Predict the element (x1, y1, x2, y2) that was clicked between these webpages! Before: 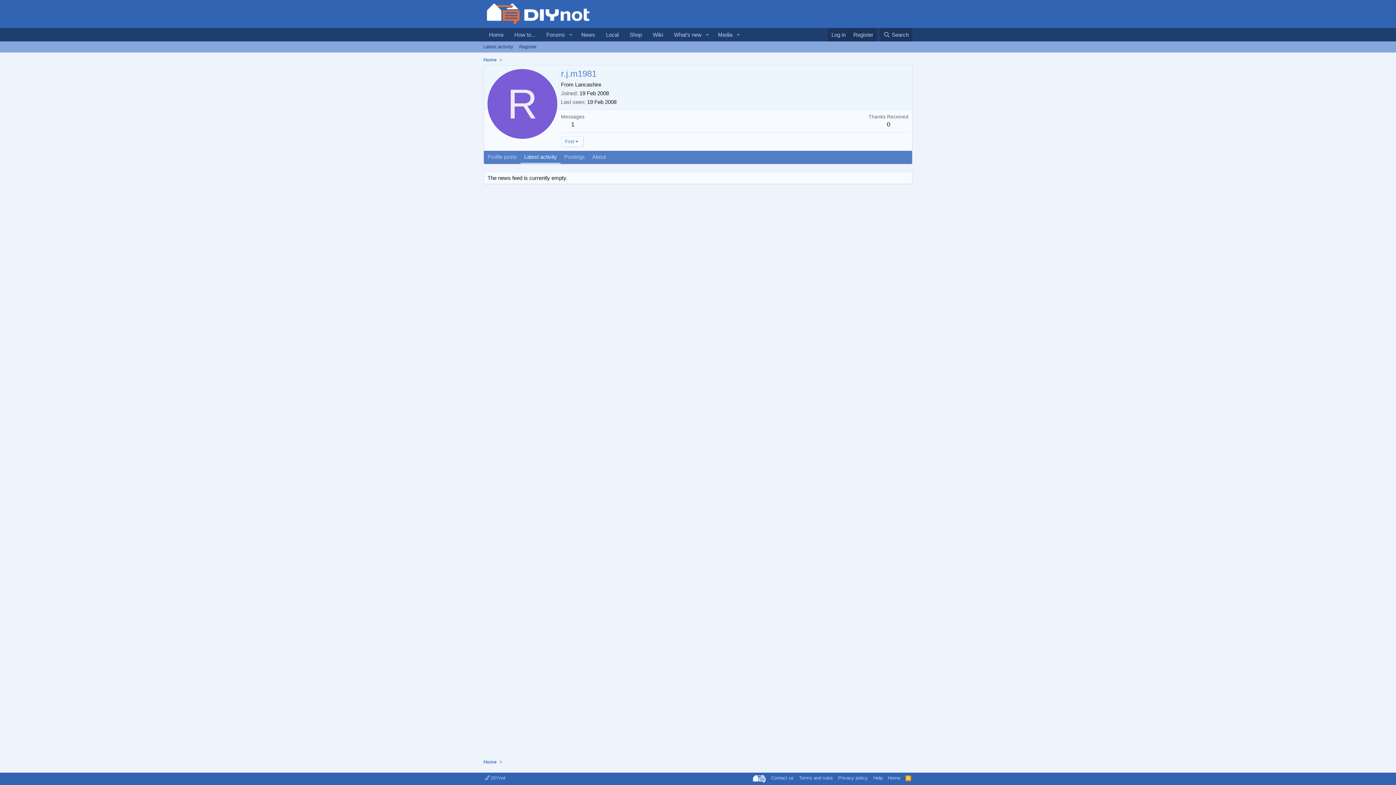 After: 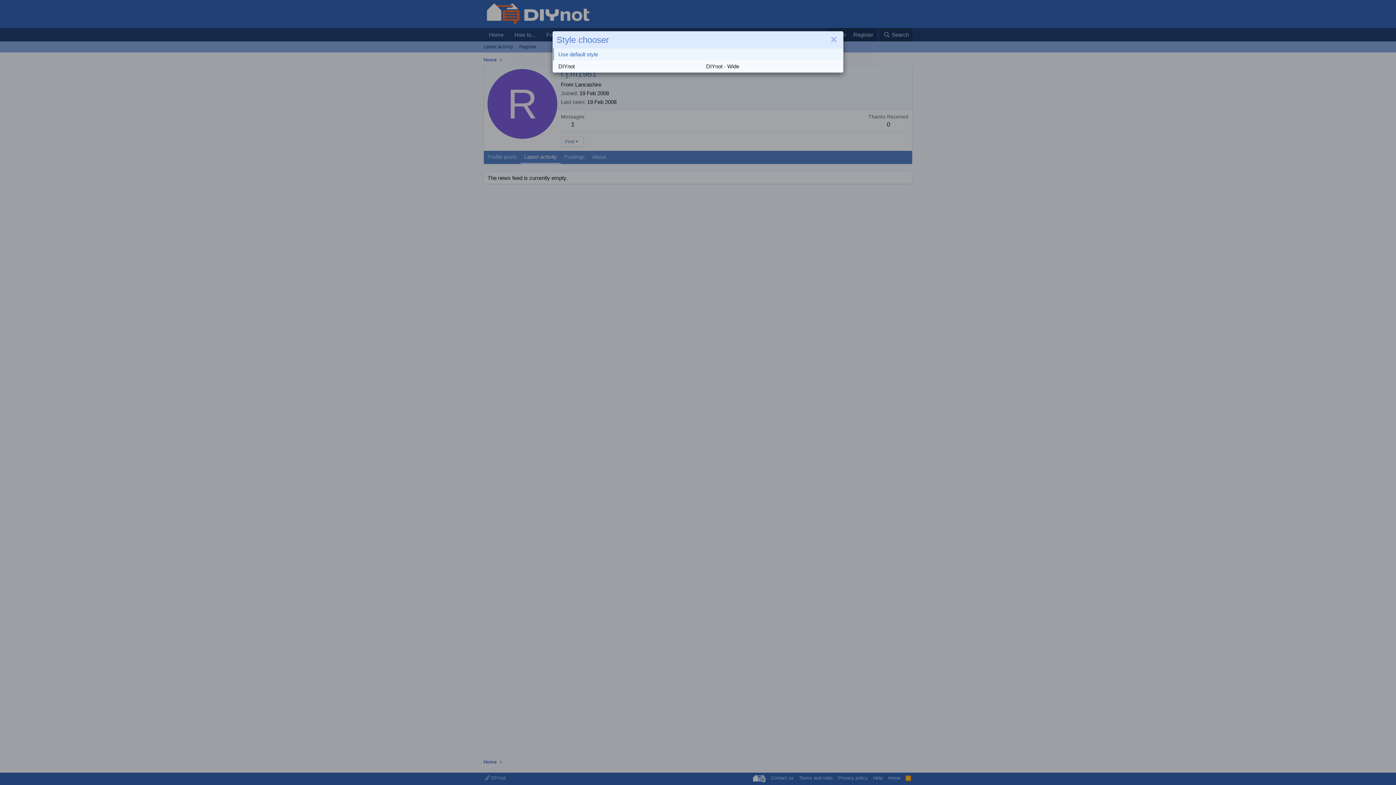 Action: bbox: (483, 774, 507, 781) label:  DIYnot